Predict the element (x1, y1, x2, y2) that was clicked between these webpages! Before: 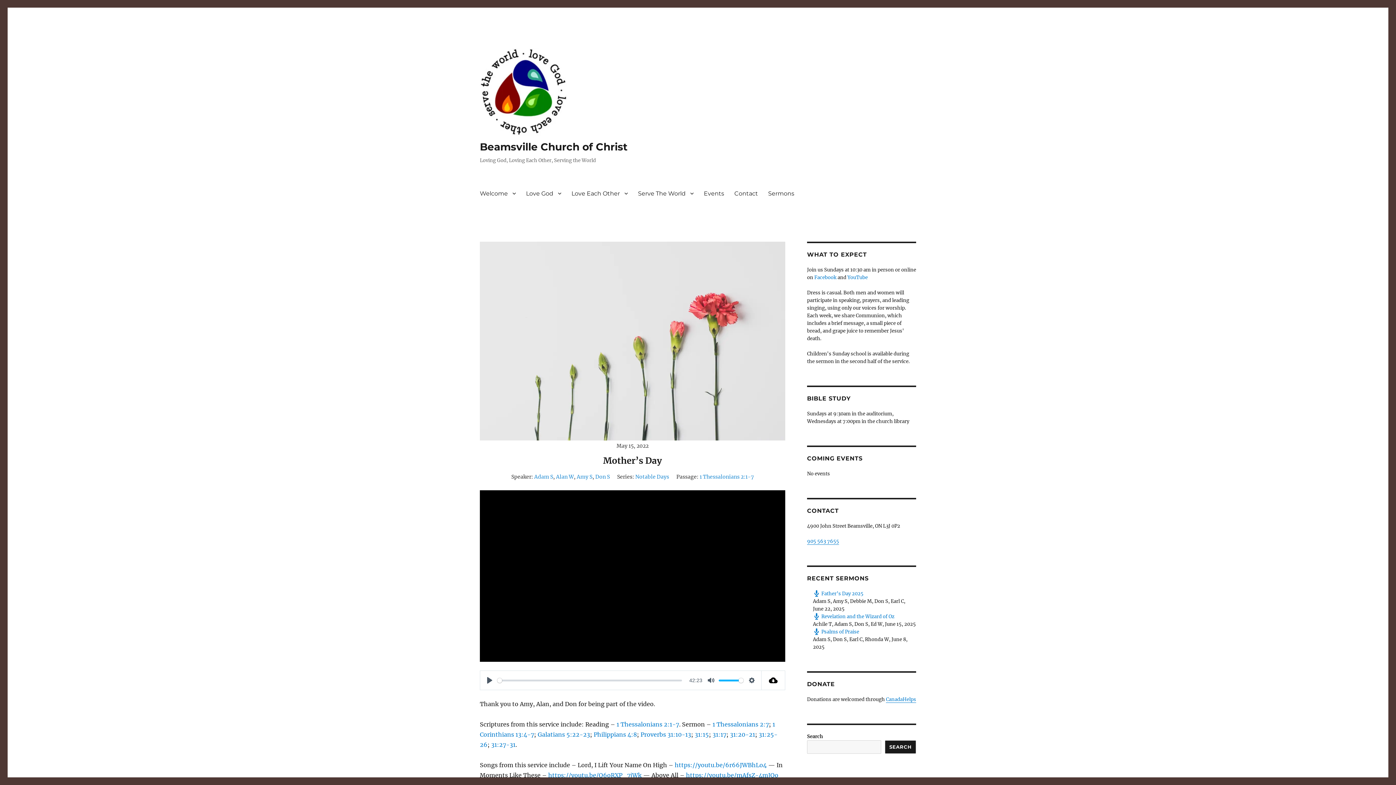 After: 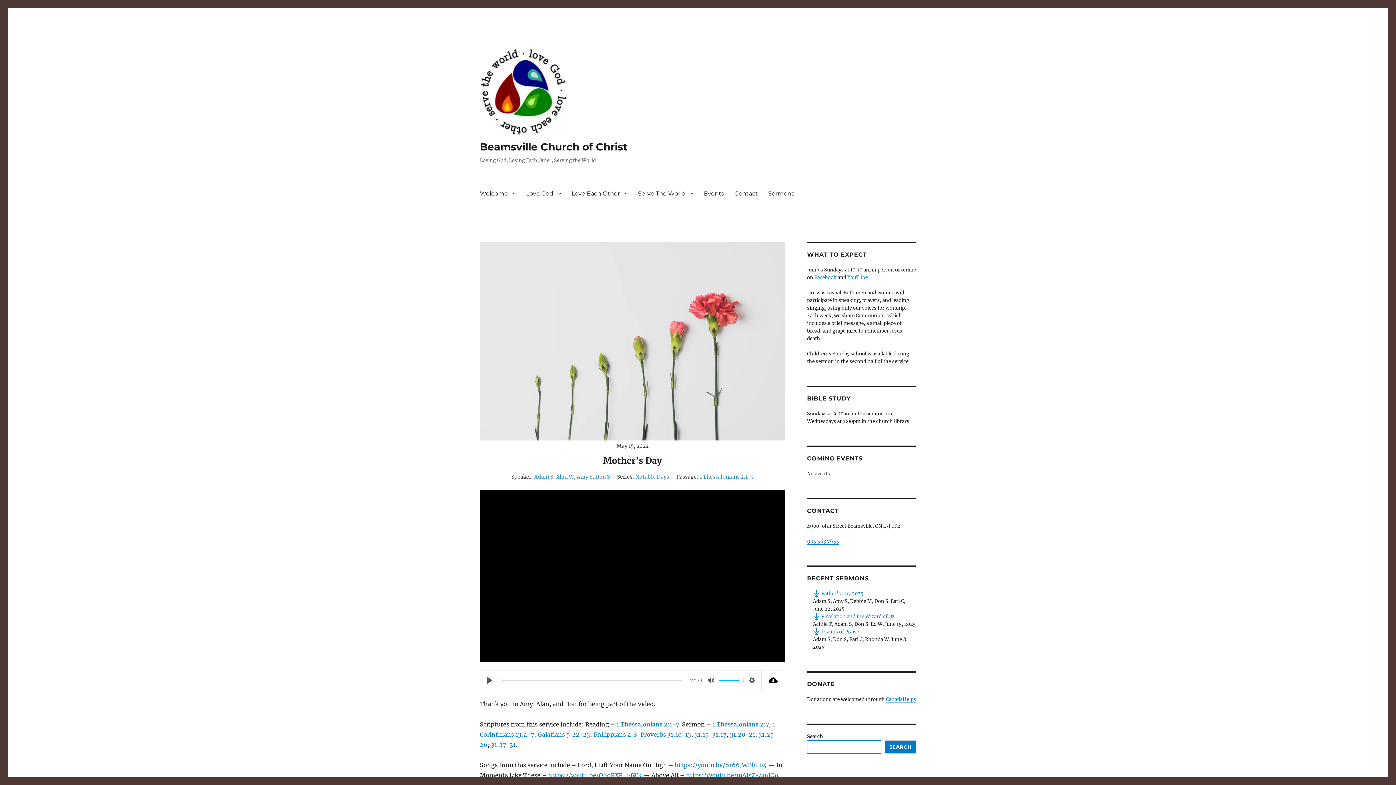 Action: label: Search bbox: (885, 740, 916, 754)